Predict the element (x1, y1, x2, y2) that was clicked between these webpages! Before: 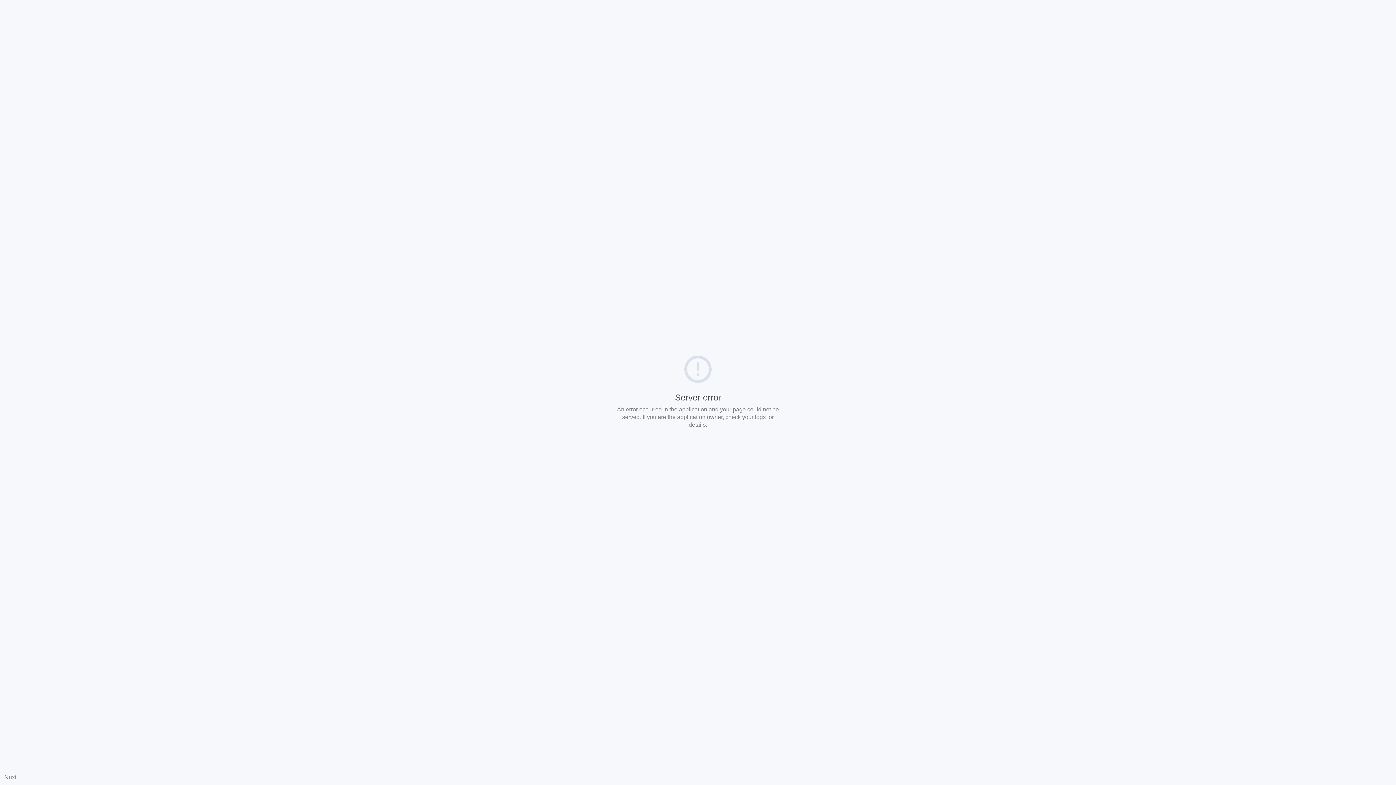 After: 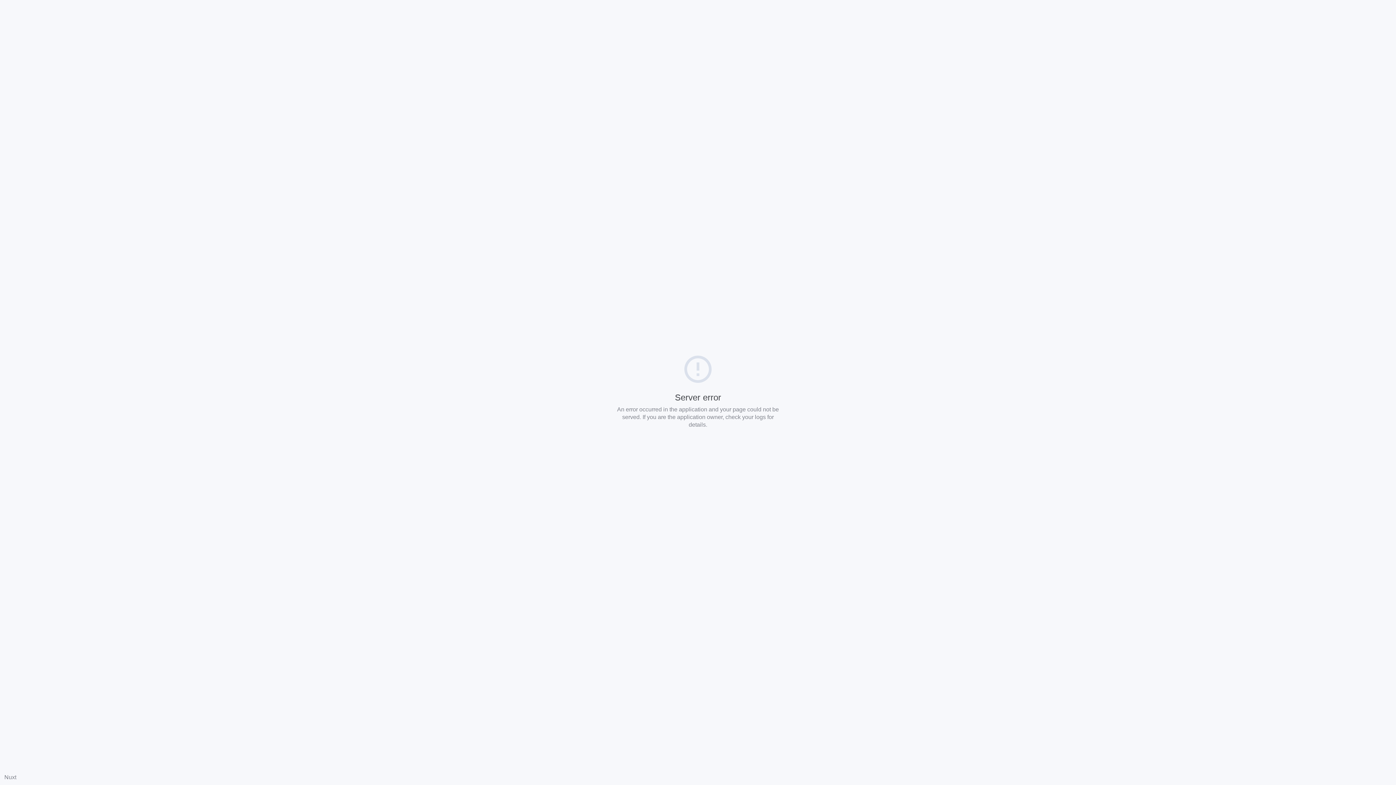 Action: label: Nuxt bbox: (4, 774, 16, 780)